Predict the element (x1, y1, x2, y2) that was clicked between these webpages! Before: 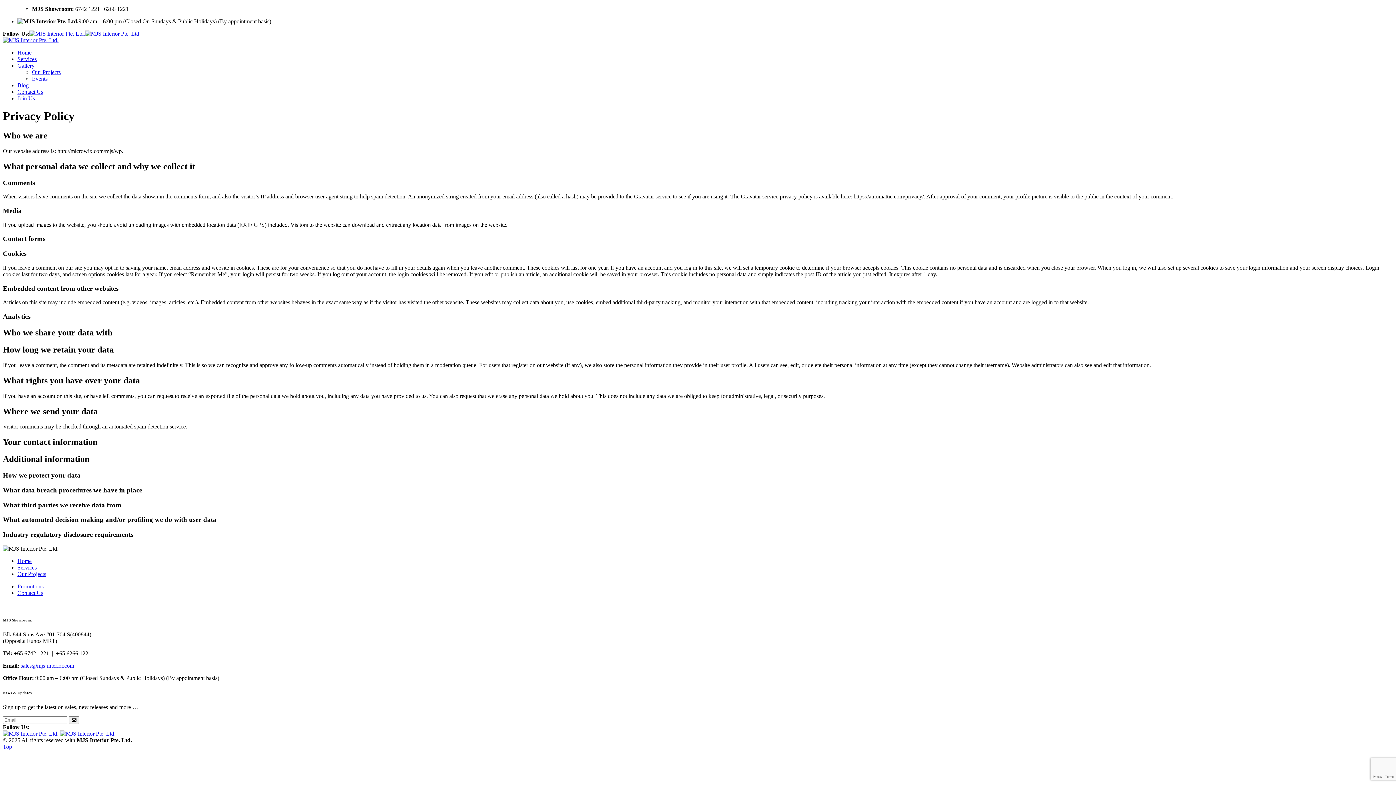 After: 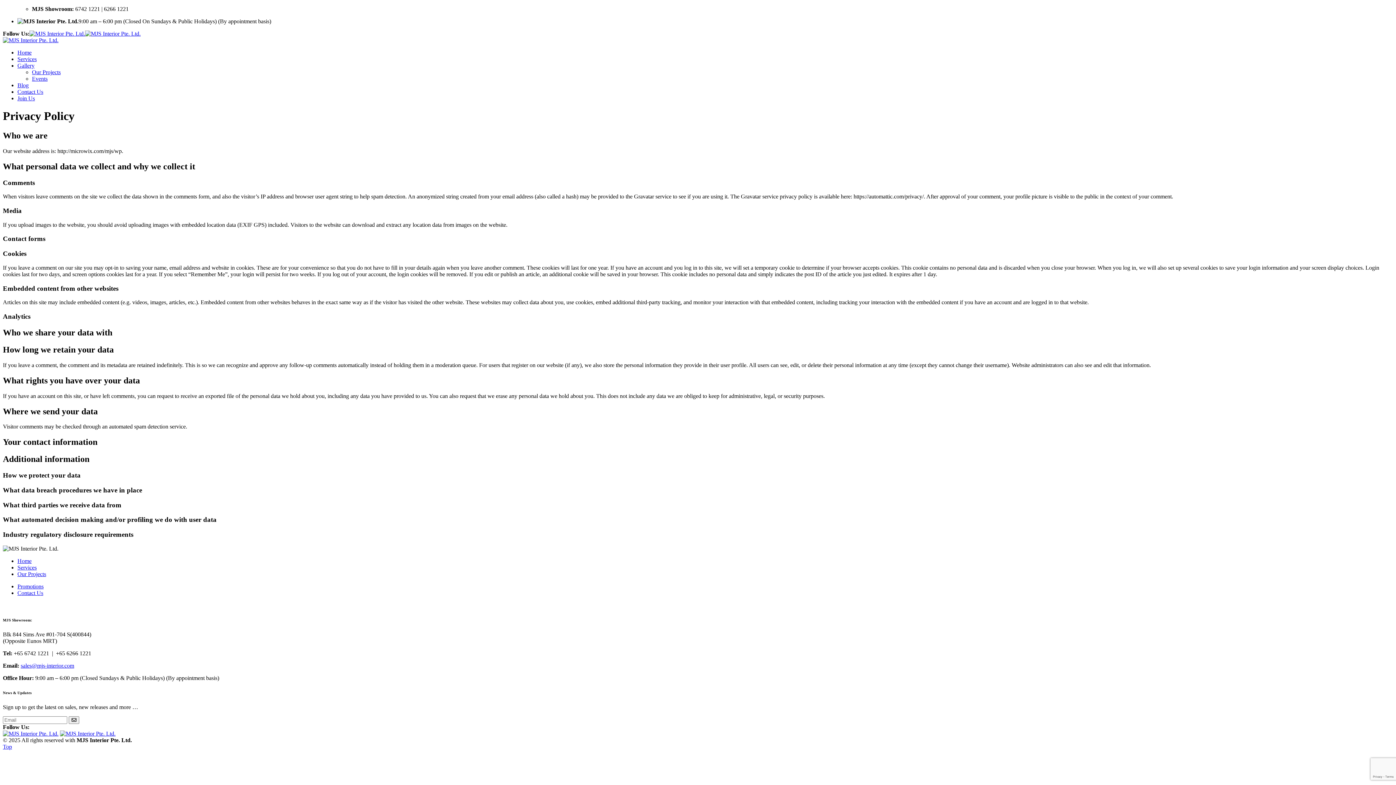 Action: label: sales@mjs-interior.com bbox: (20, 662, 74, 668)